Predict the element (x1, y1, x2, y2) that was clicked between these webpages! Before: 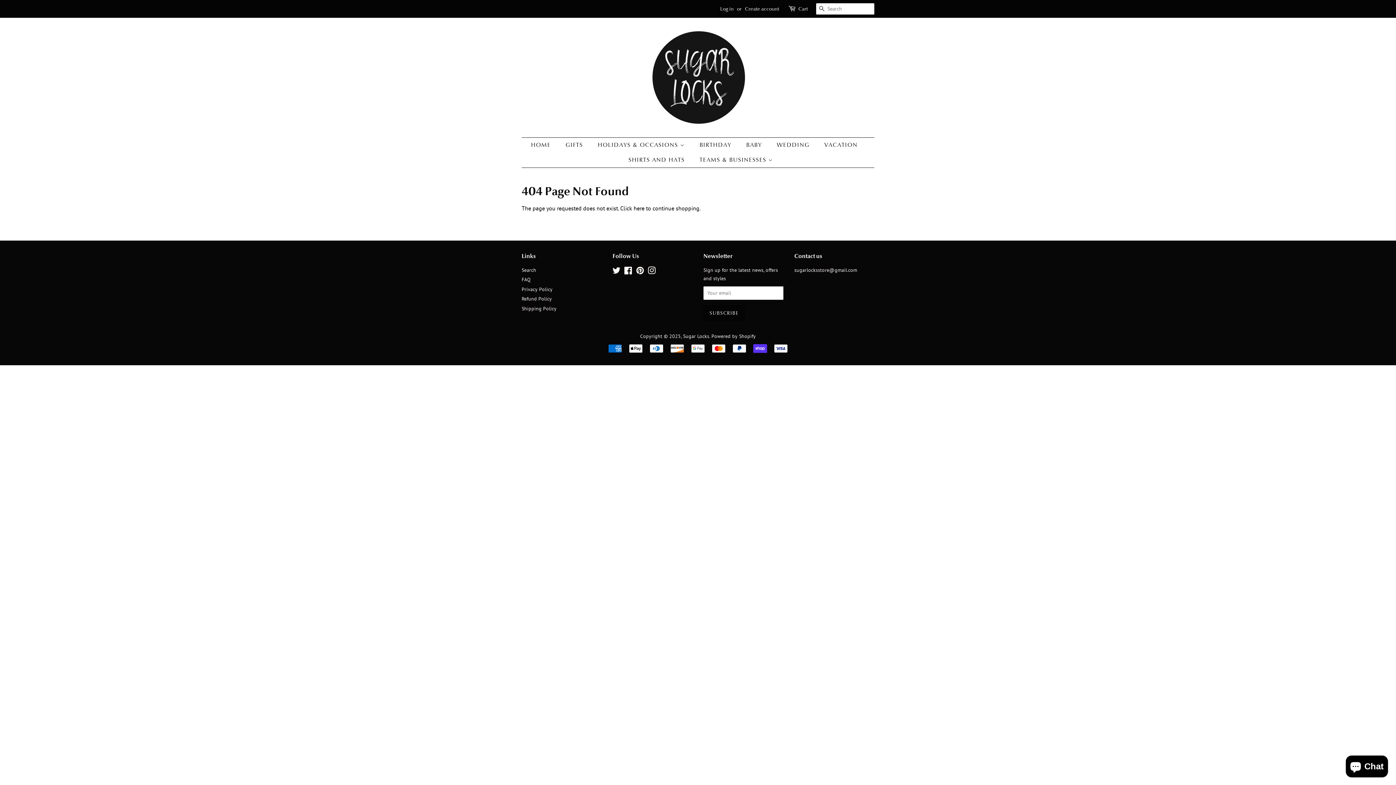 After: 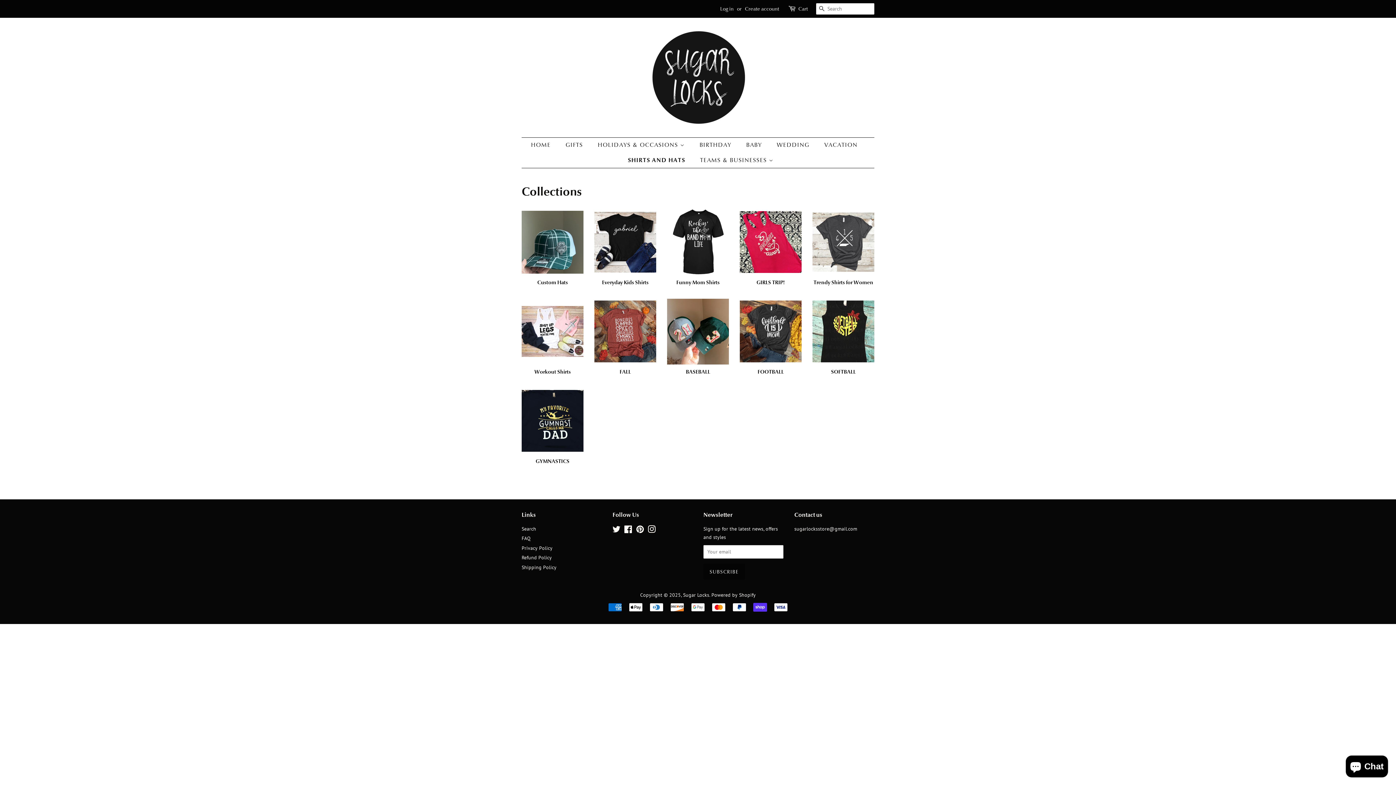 Action: bbox: (623, 152, 692, 167) label: SHIRTS AND HATS